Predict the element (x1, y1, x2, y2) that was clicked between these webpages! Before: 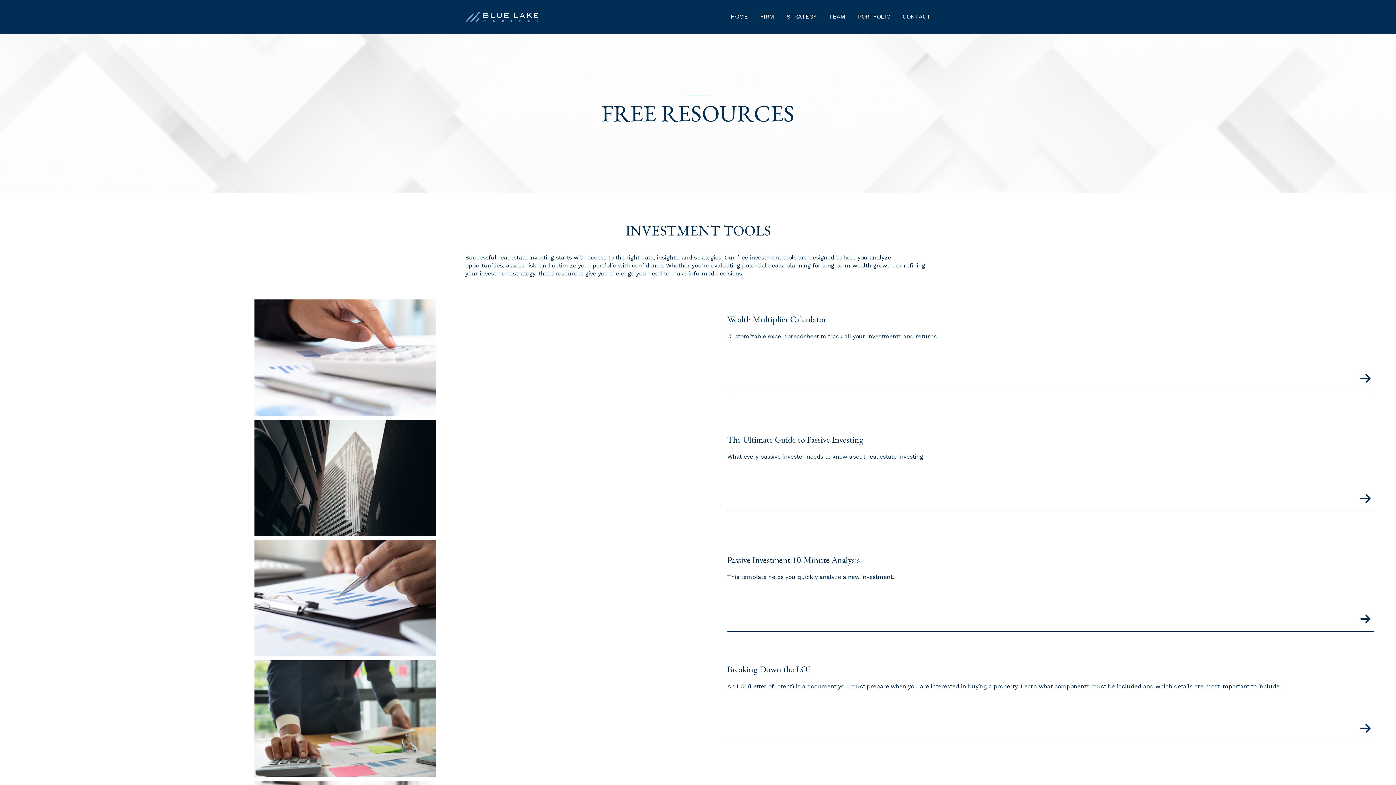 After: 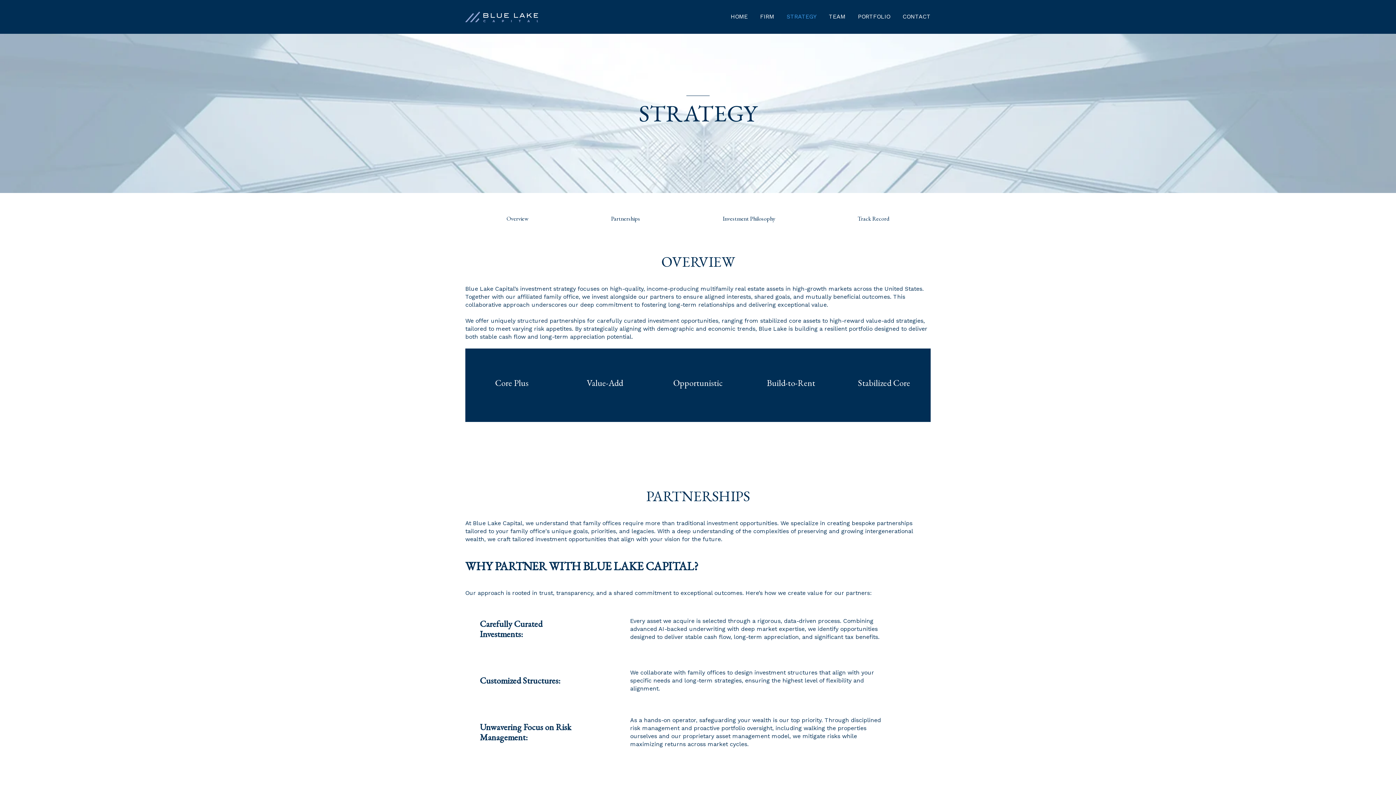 Action: bbox: (786, 13, 816, 20) label: STRATEGY